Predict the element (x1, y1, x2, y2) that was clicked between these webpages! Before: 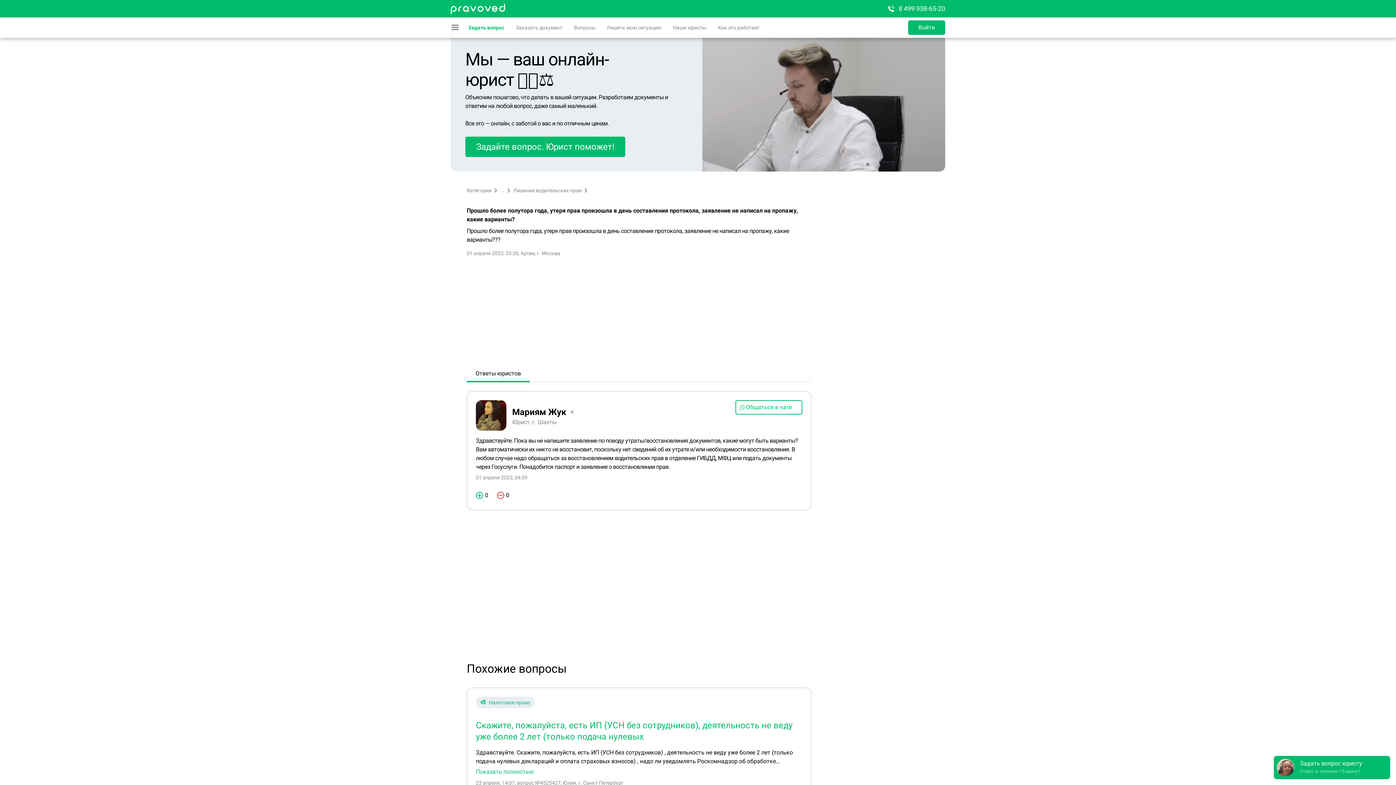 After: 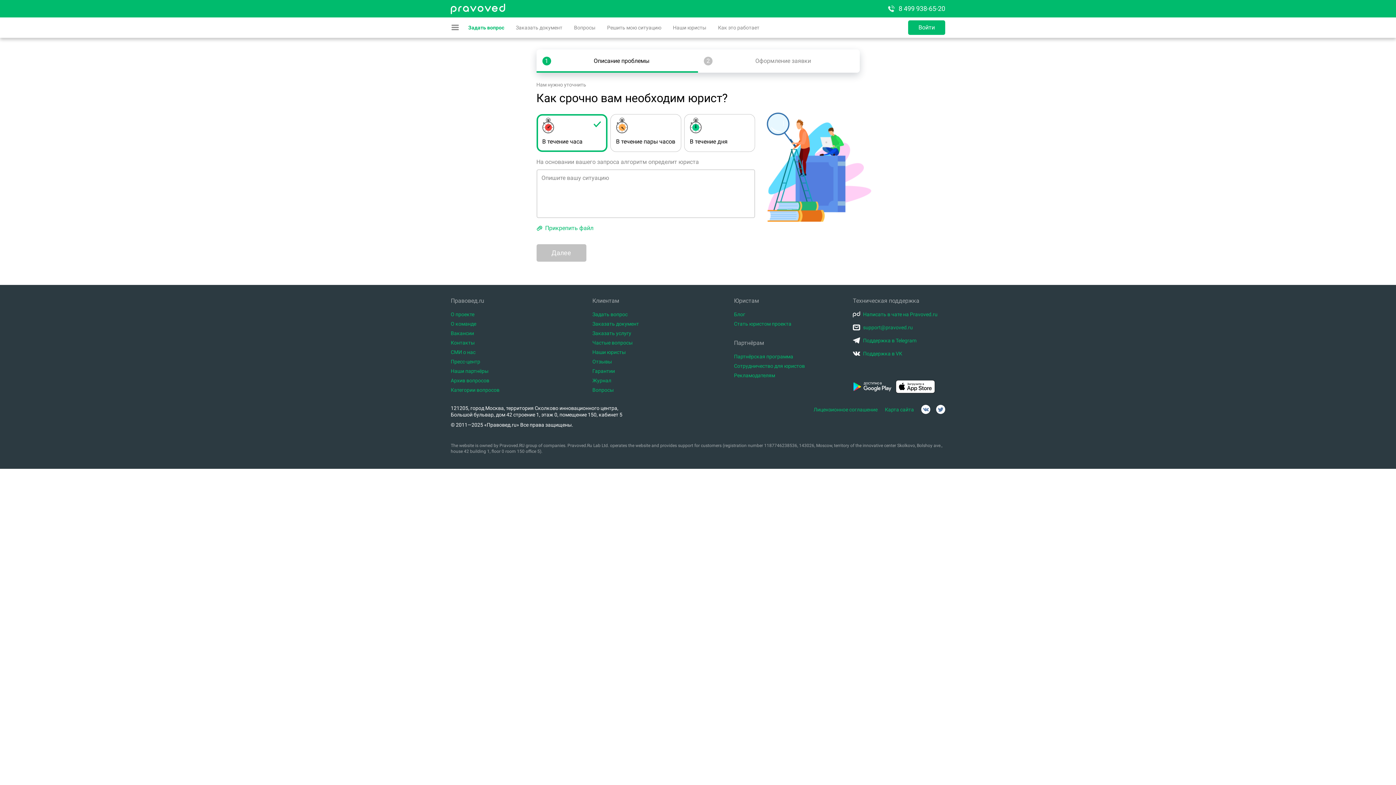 Action: bbox: (468, 17, 504, 37) label: Задать вопрос